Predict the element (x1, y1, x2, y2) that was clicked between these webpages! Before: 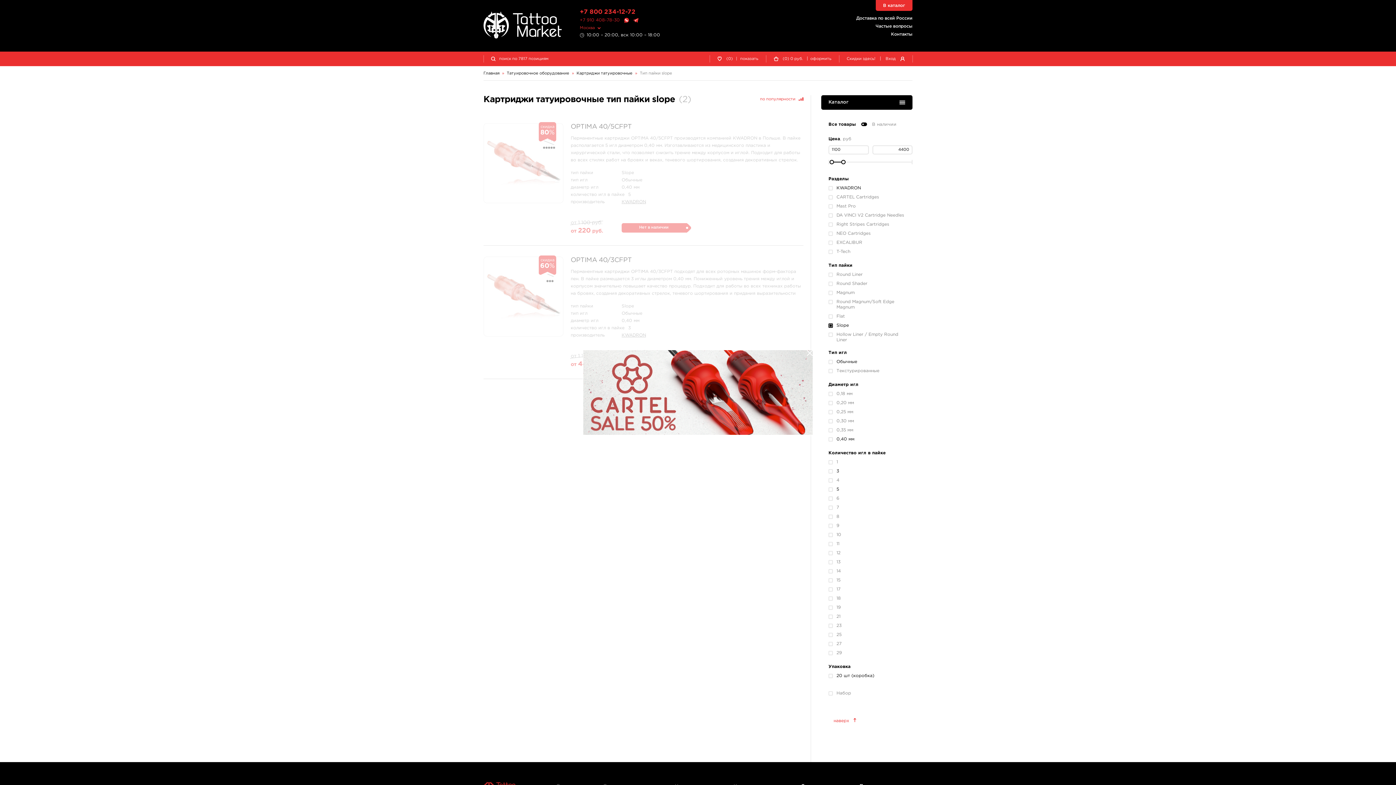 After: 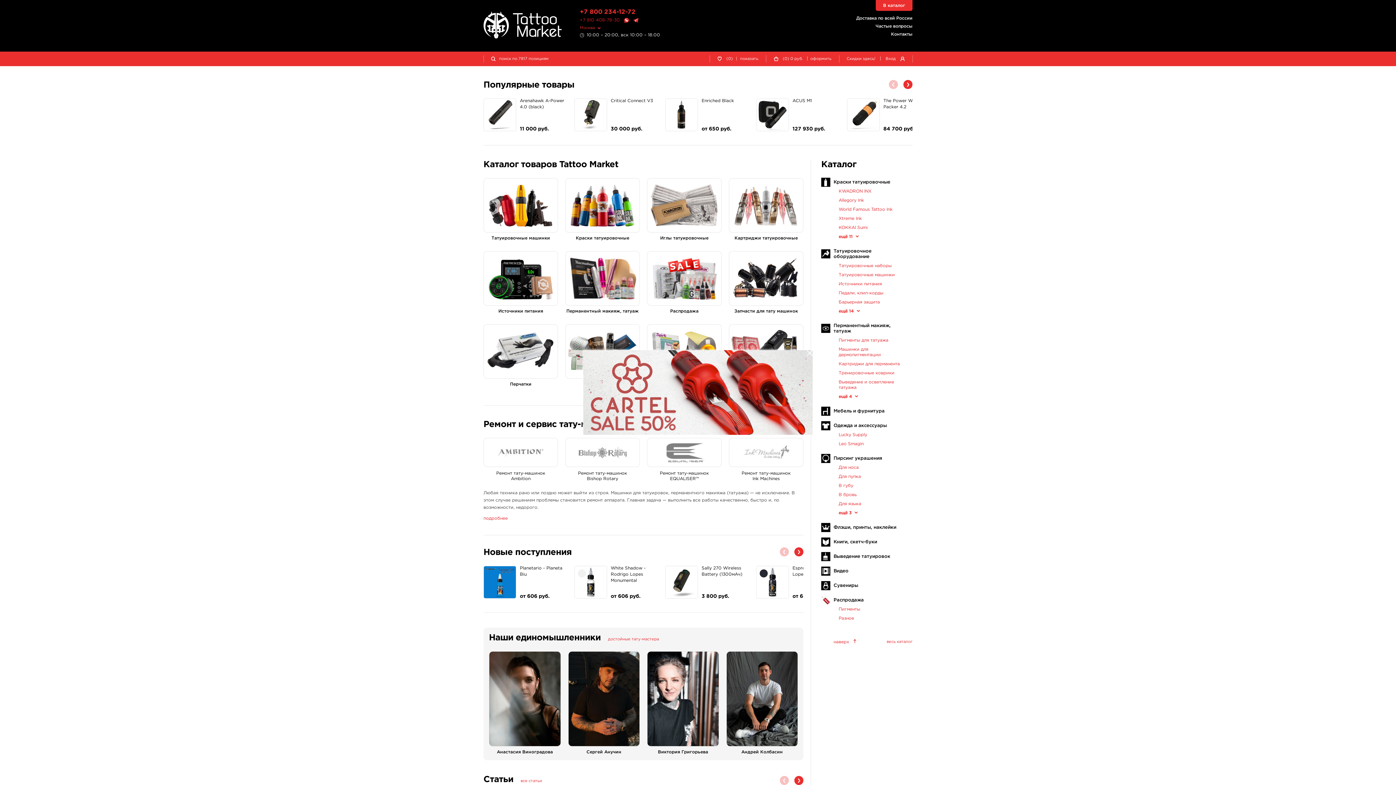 Action: bbox: (483, 71, 499, 75) label: Главная